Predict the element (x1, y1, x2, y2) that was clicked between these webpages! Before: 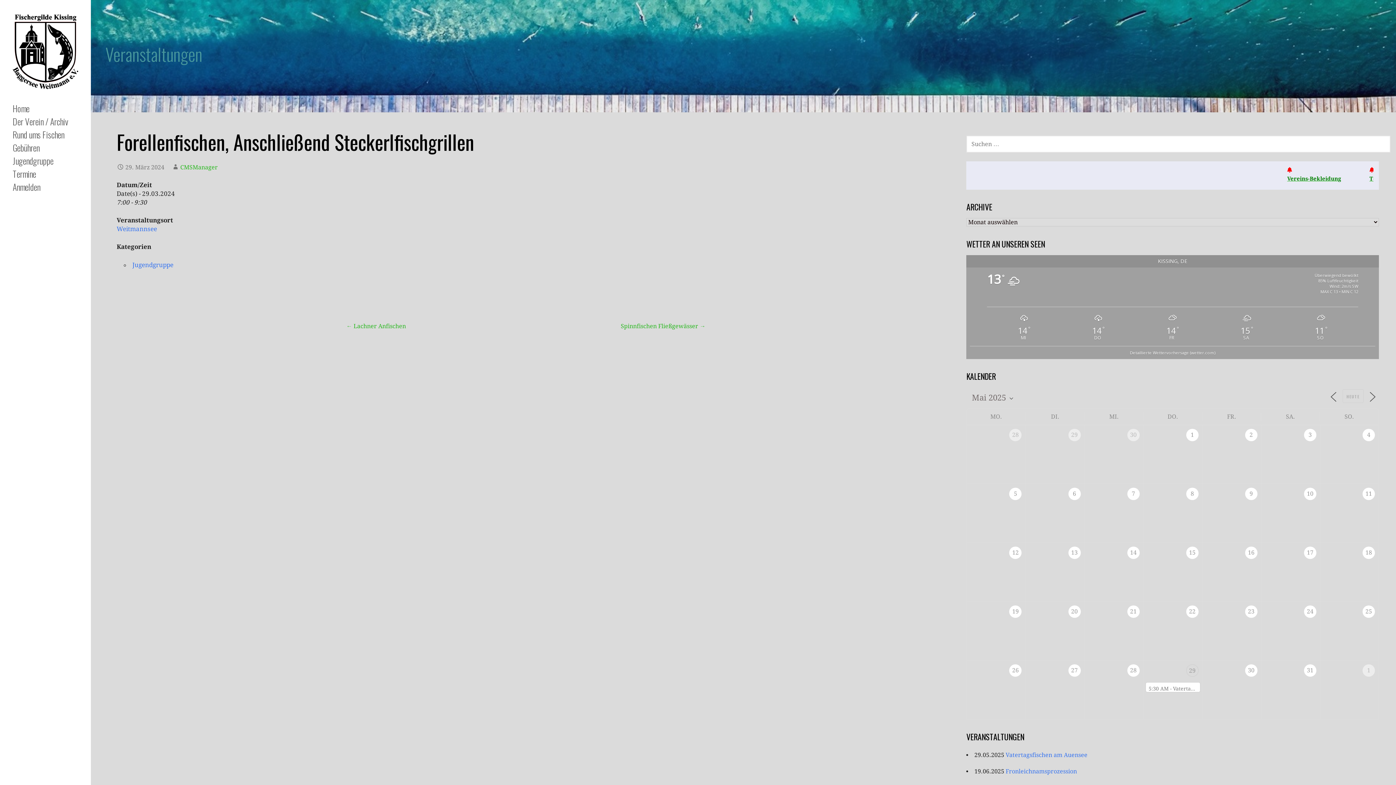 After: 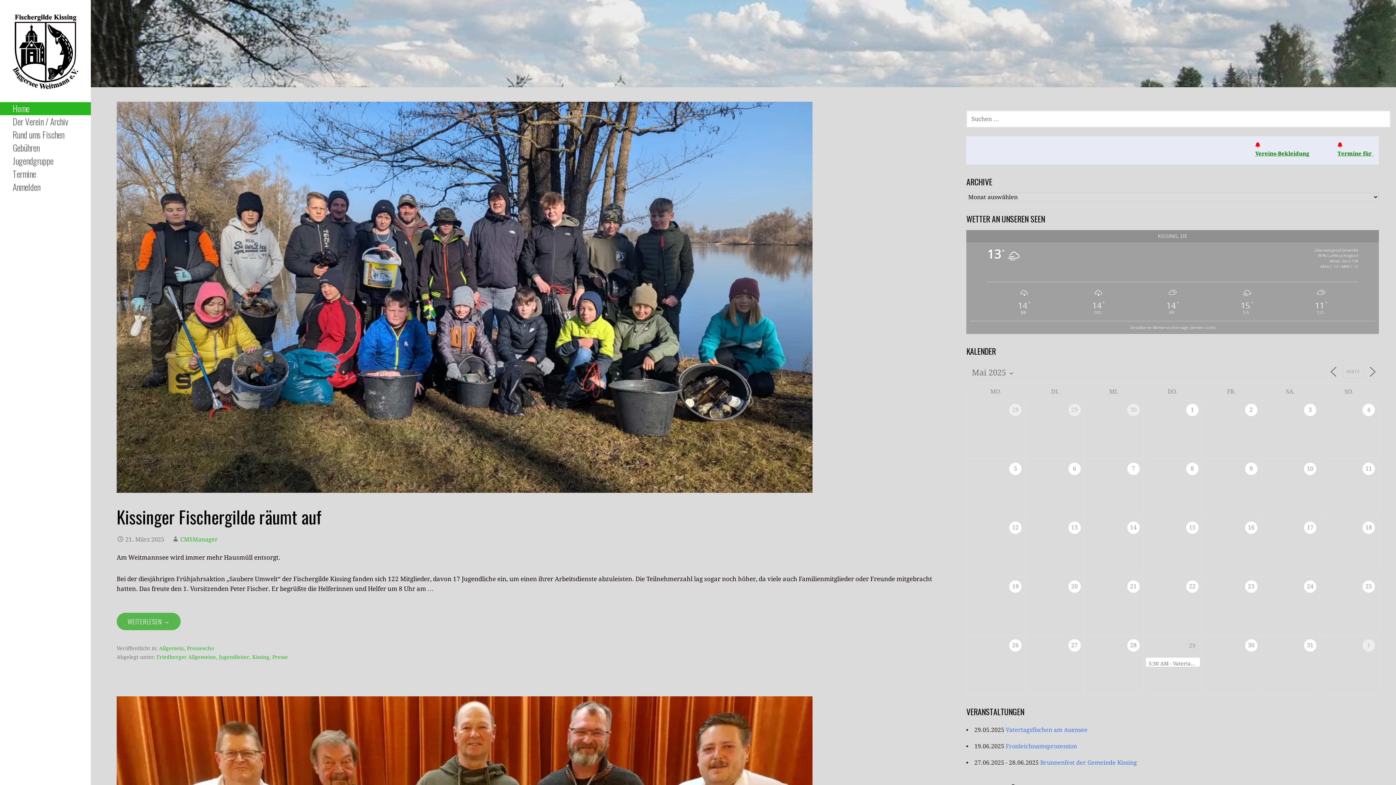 Action: bbox: (12, 47, 78, 54)